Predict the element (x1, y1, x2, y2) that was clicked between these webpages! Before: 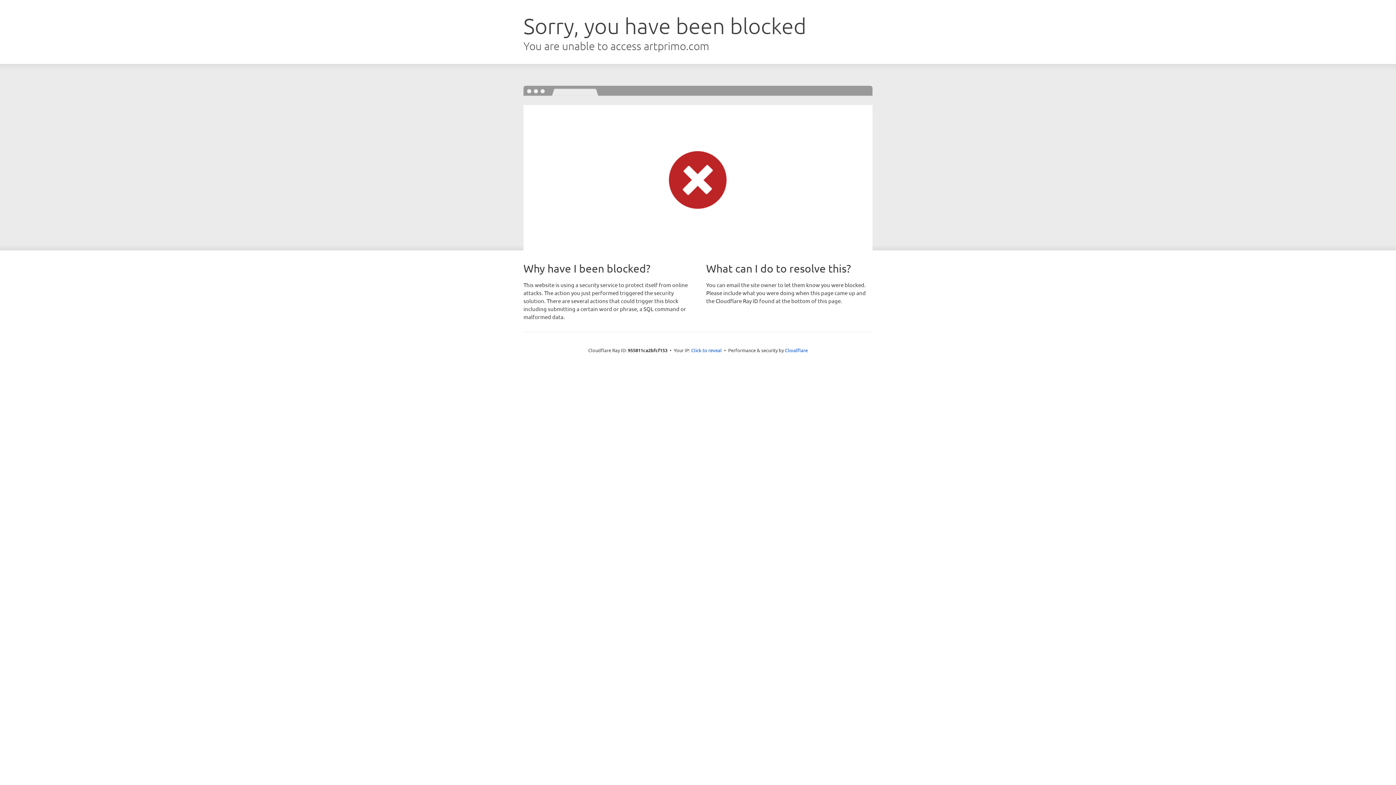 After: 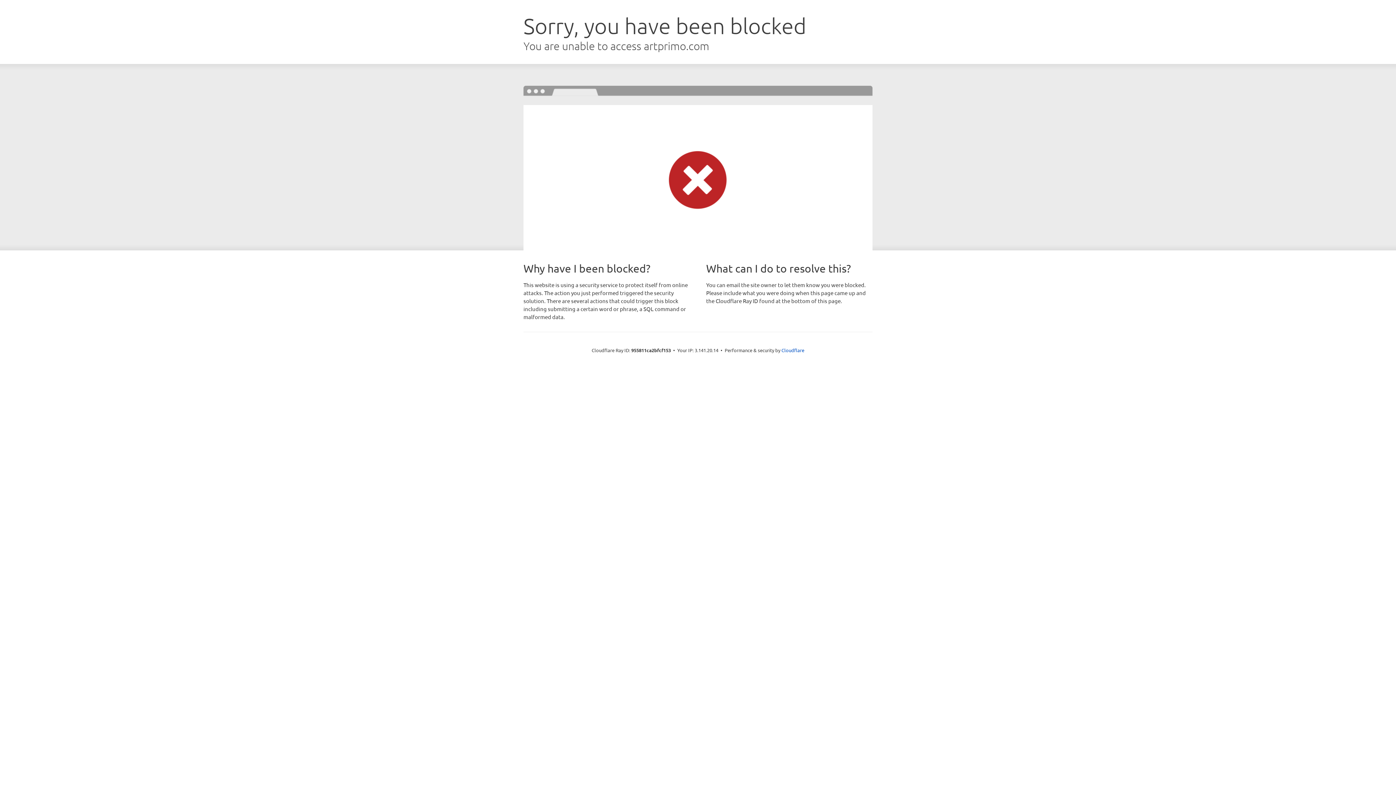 Action: bbox: (691, 346, 722, 353) label: Click to reveal